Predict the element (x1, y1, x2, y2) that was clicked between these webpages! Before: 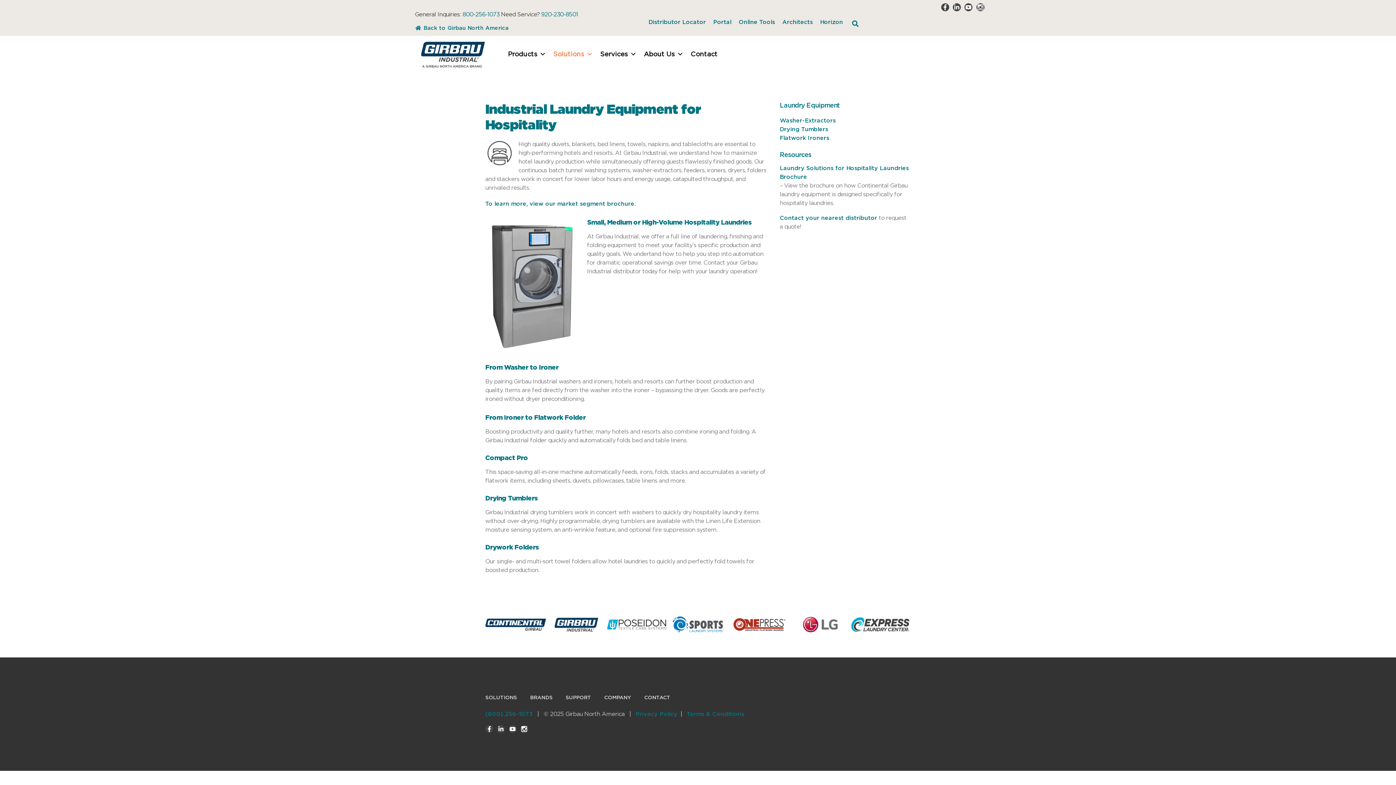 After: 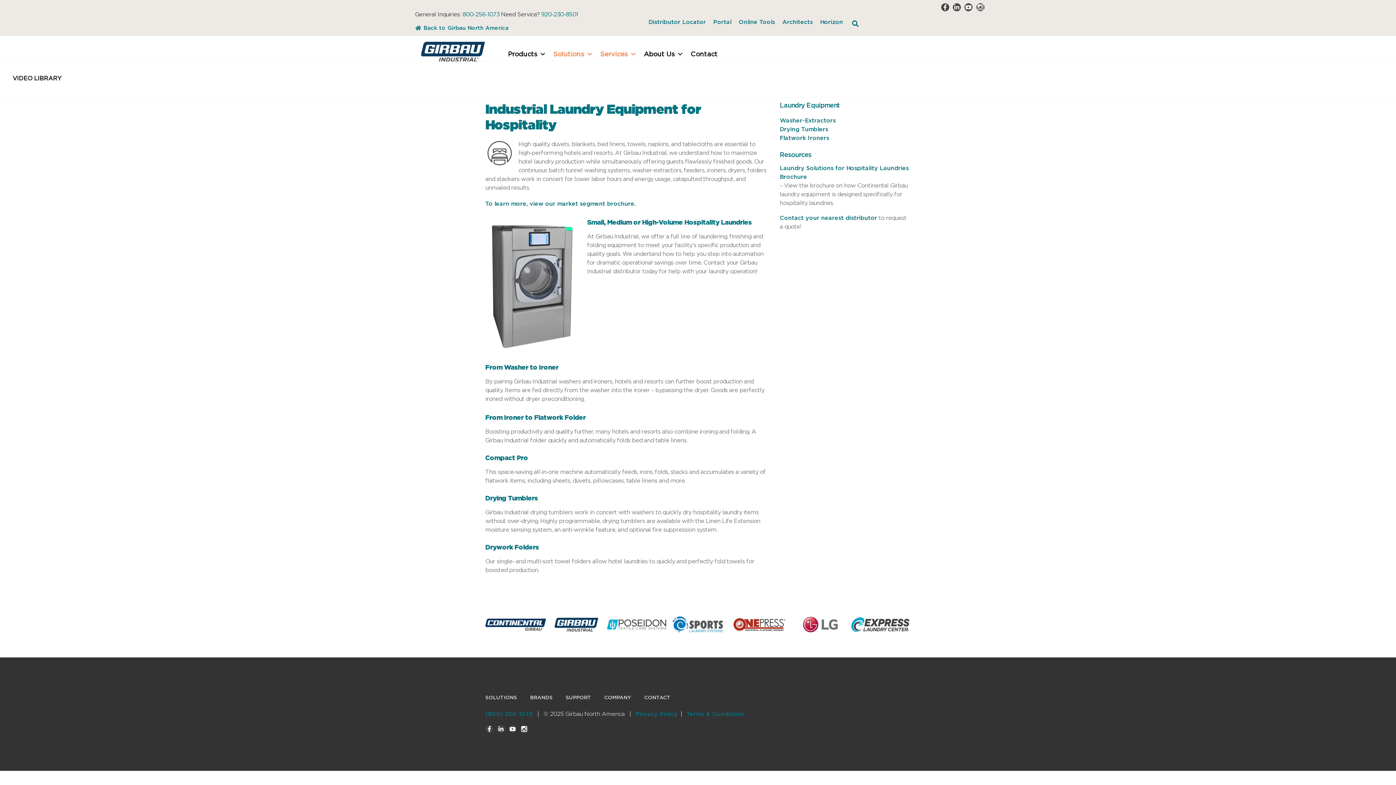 Action: bbox: (596, 46, 640, 61) label: Services